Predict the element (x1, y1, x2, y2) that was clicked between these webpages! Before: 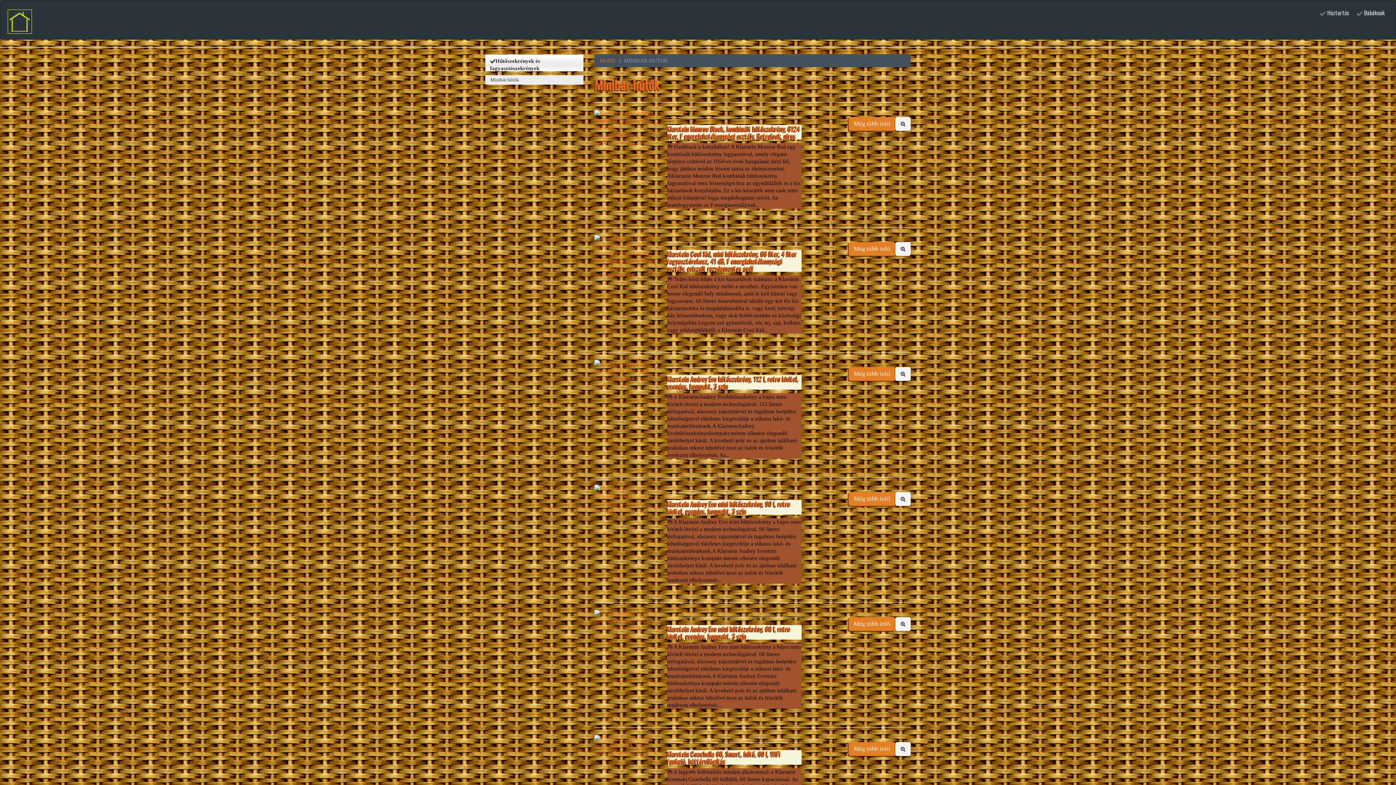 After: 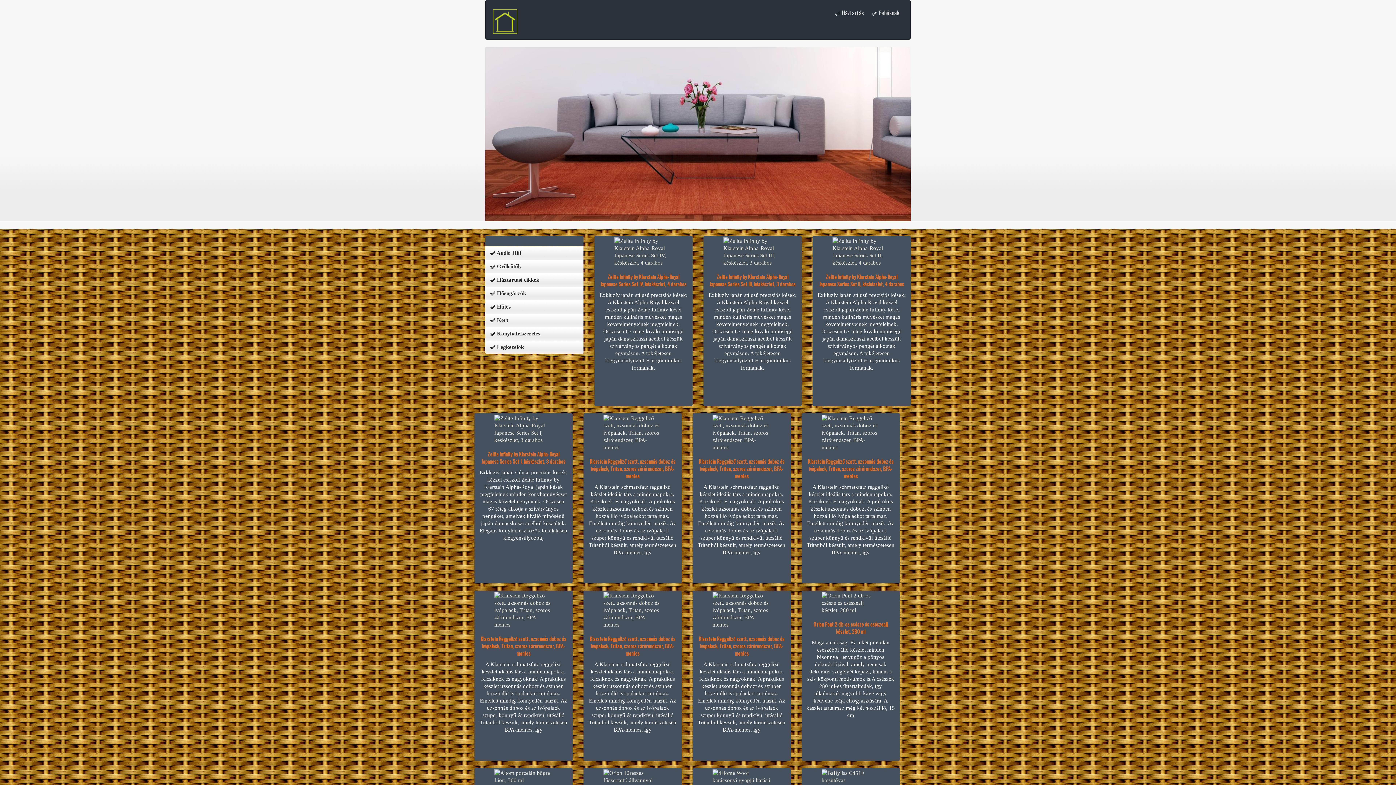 Action: label: HOME bbox: (600, 57, 616, 63)